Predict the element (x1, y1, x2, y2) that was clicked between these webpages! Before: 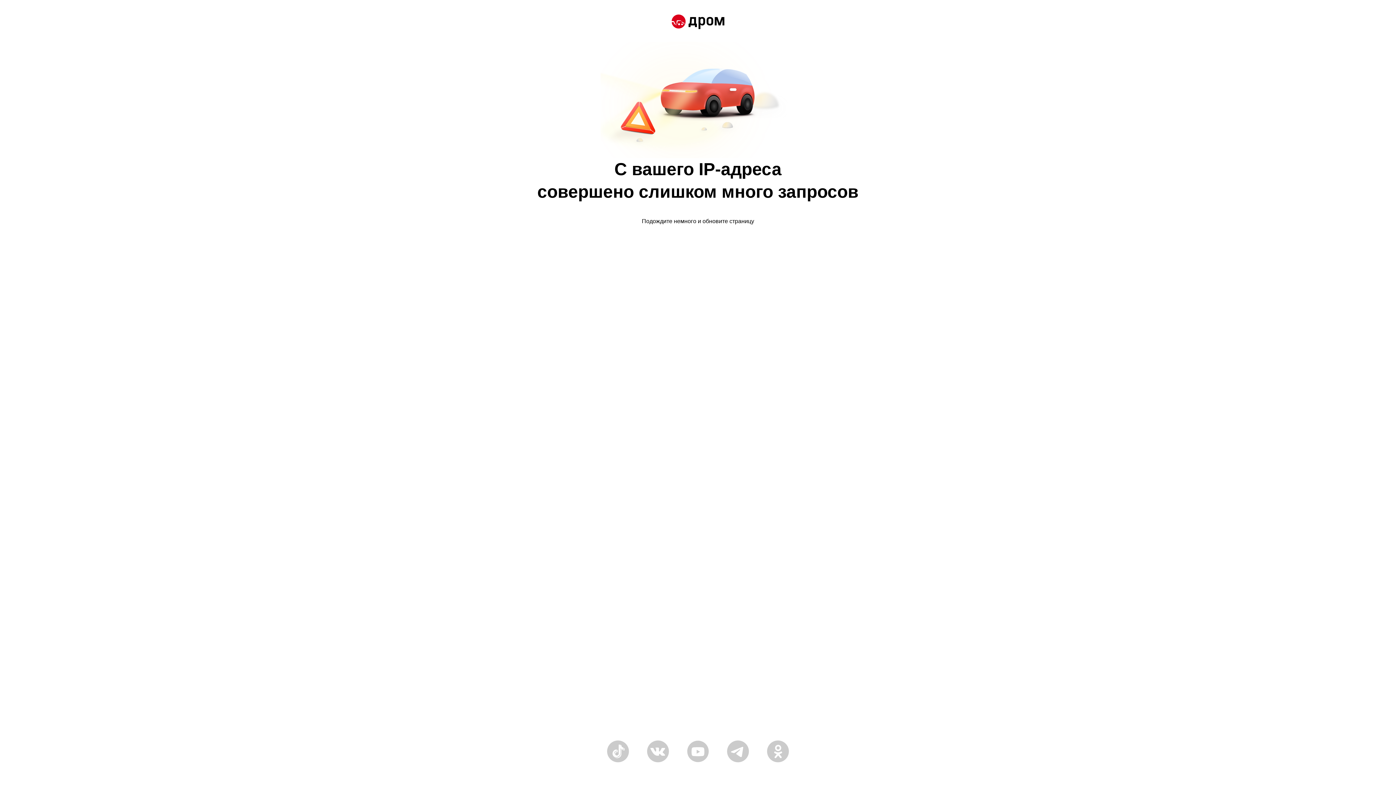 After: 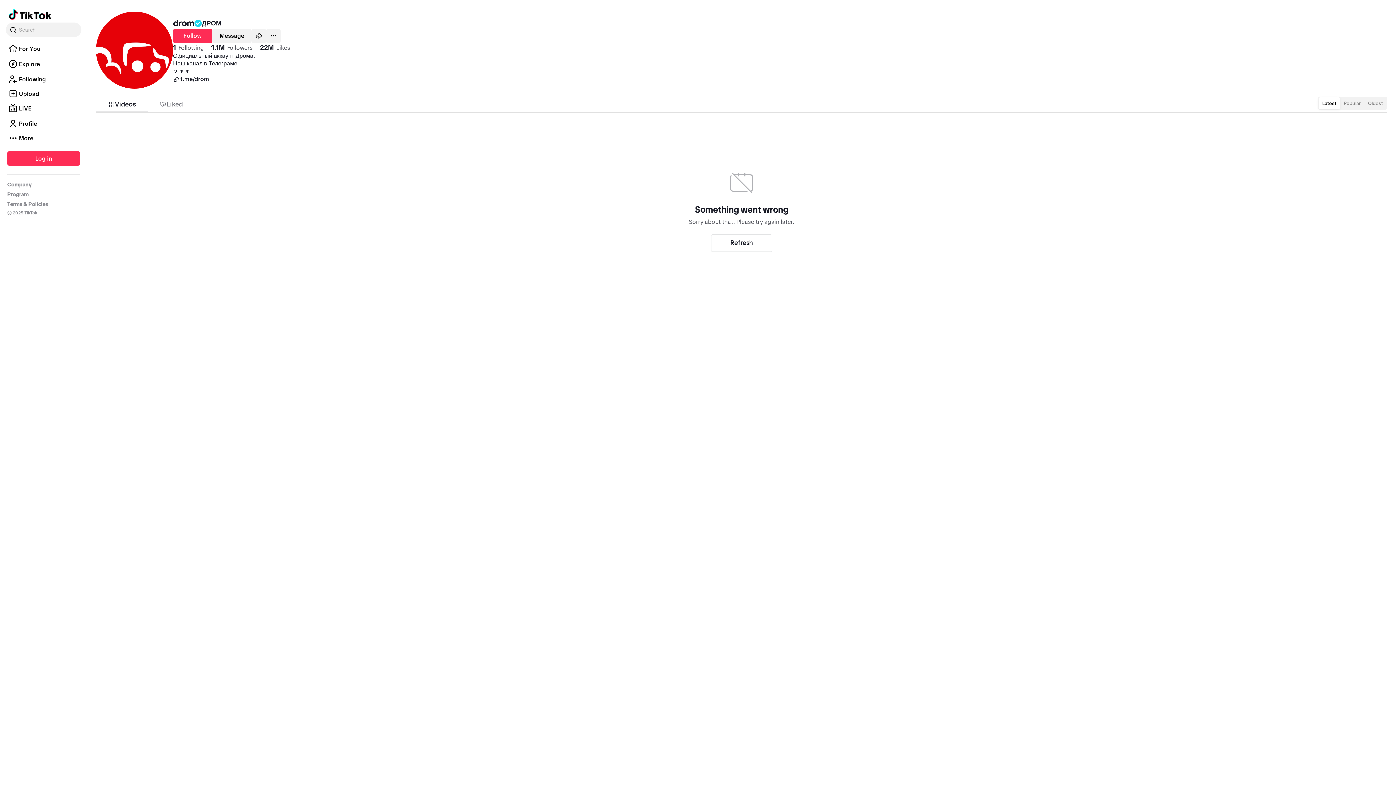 Action: bbox: (607, 758, 629, 764)